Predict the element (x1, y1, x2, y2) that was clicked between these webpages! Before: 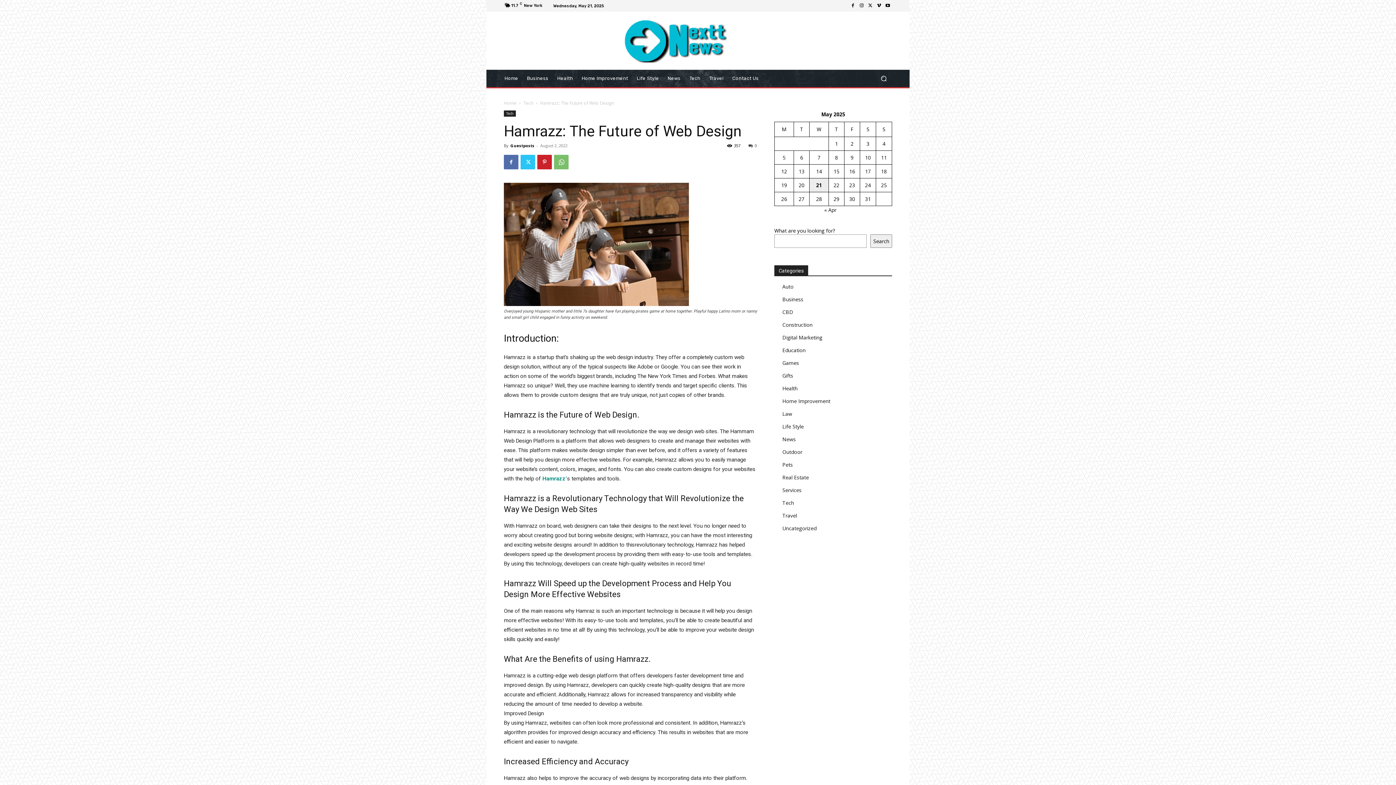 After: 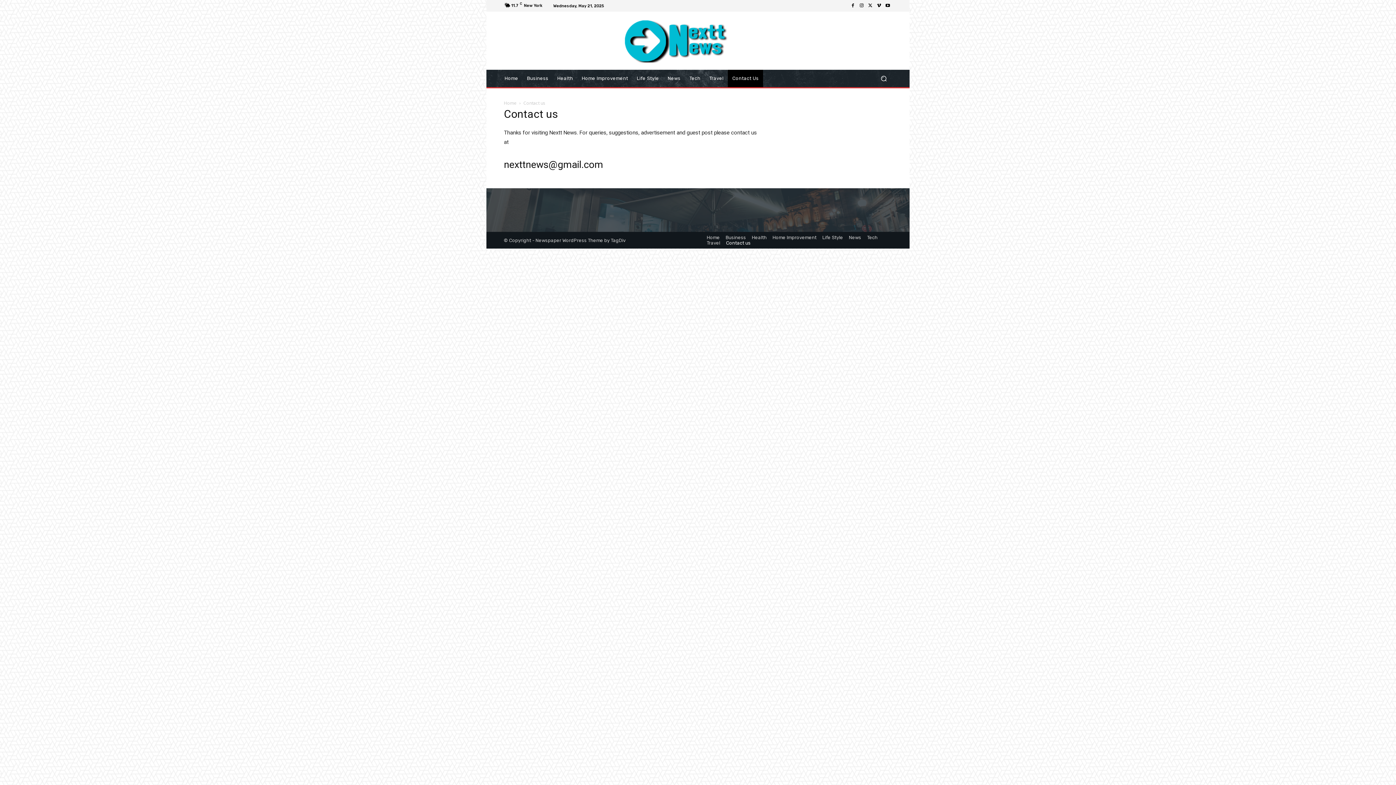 Action: bbox: (728, 69, 763, 87) label: Contact Us